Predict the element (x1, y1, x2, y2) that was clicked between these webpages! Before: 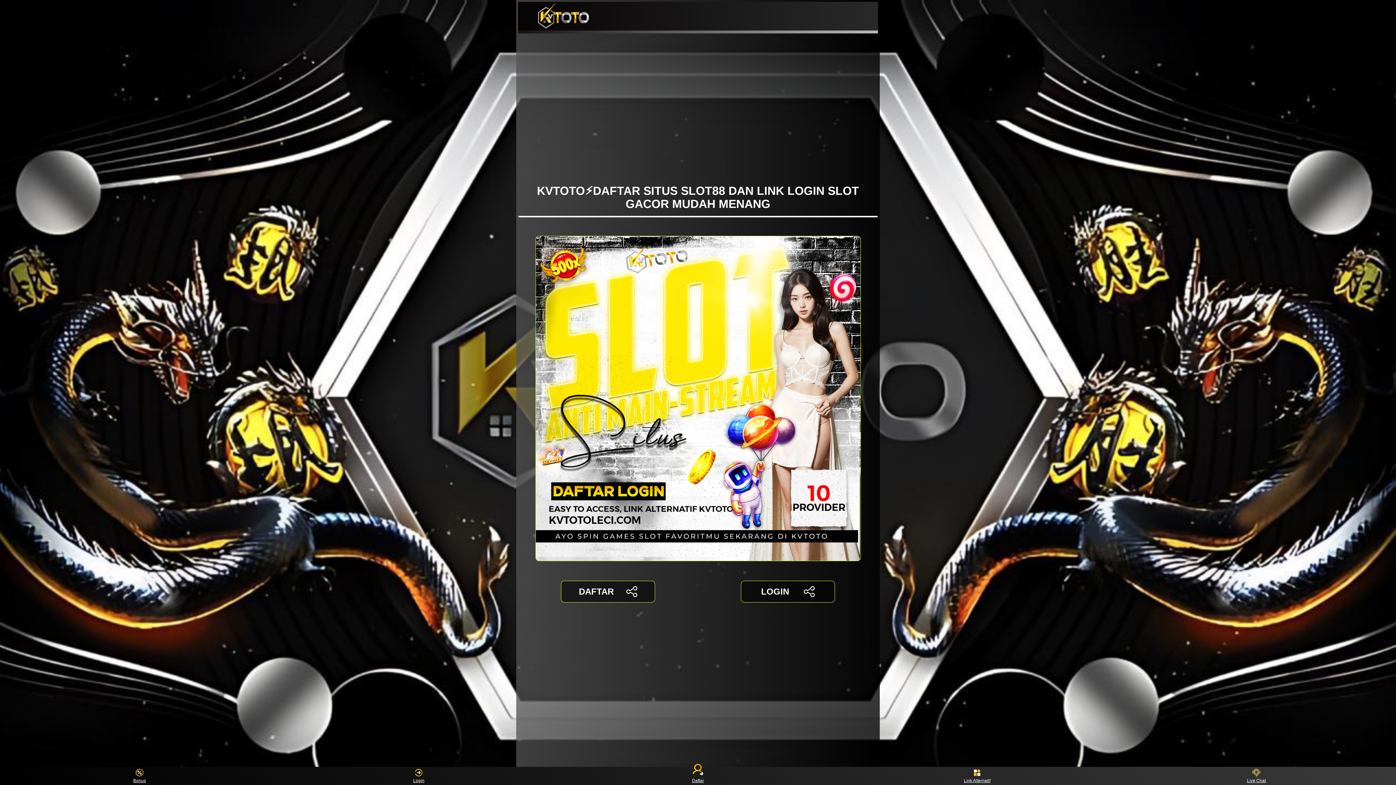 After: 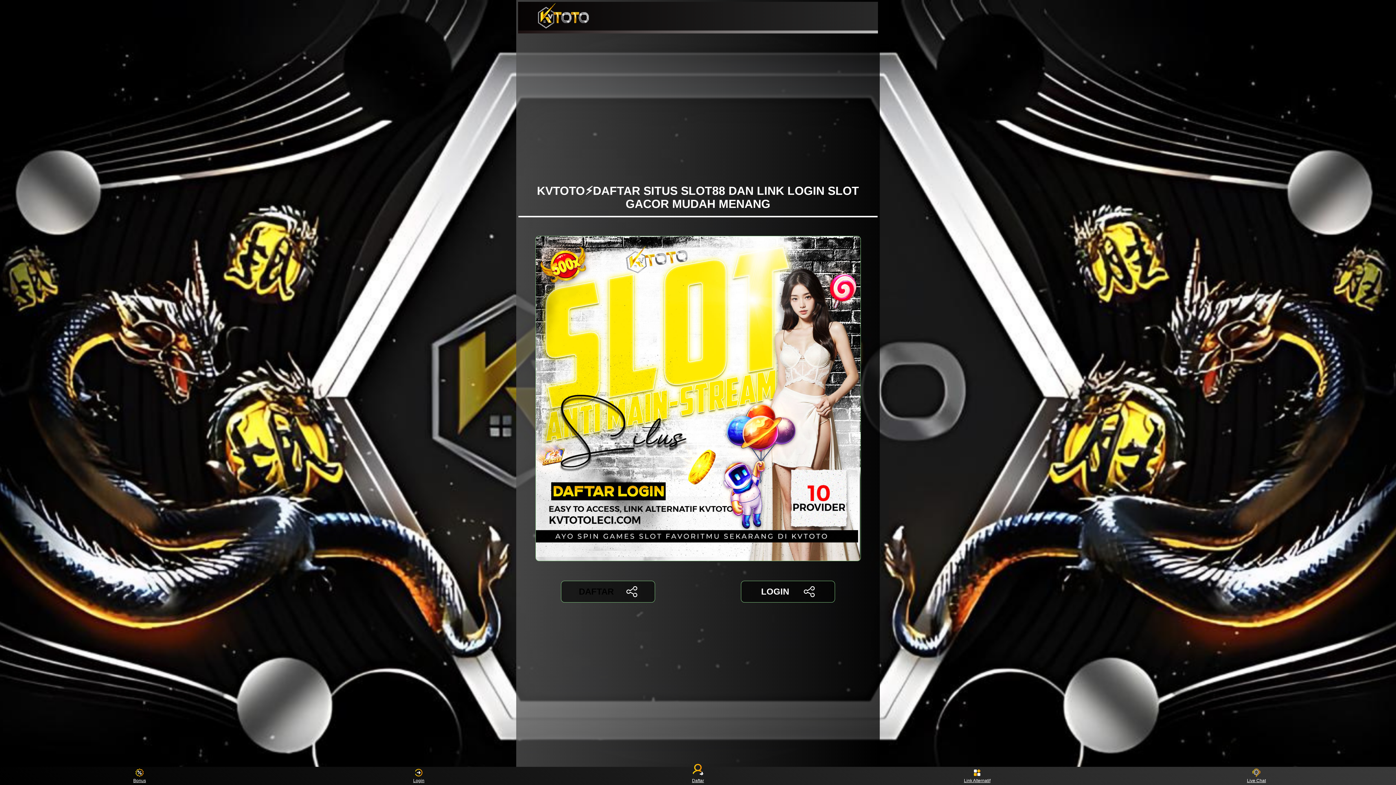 Action: label: DAFTAR bbox: (561, 581, 655, 602)